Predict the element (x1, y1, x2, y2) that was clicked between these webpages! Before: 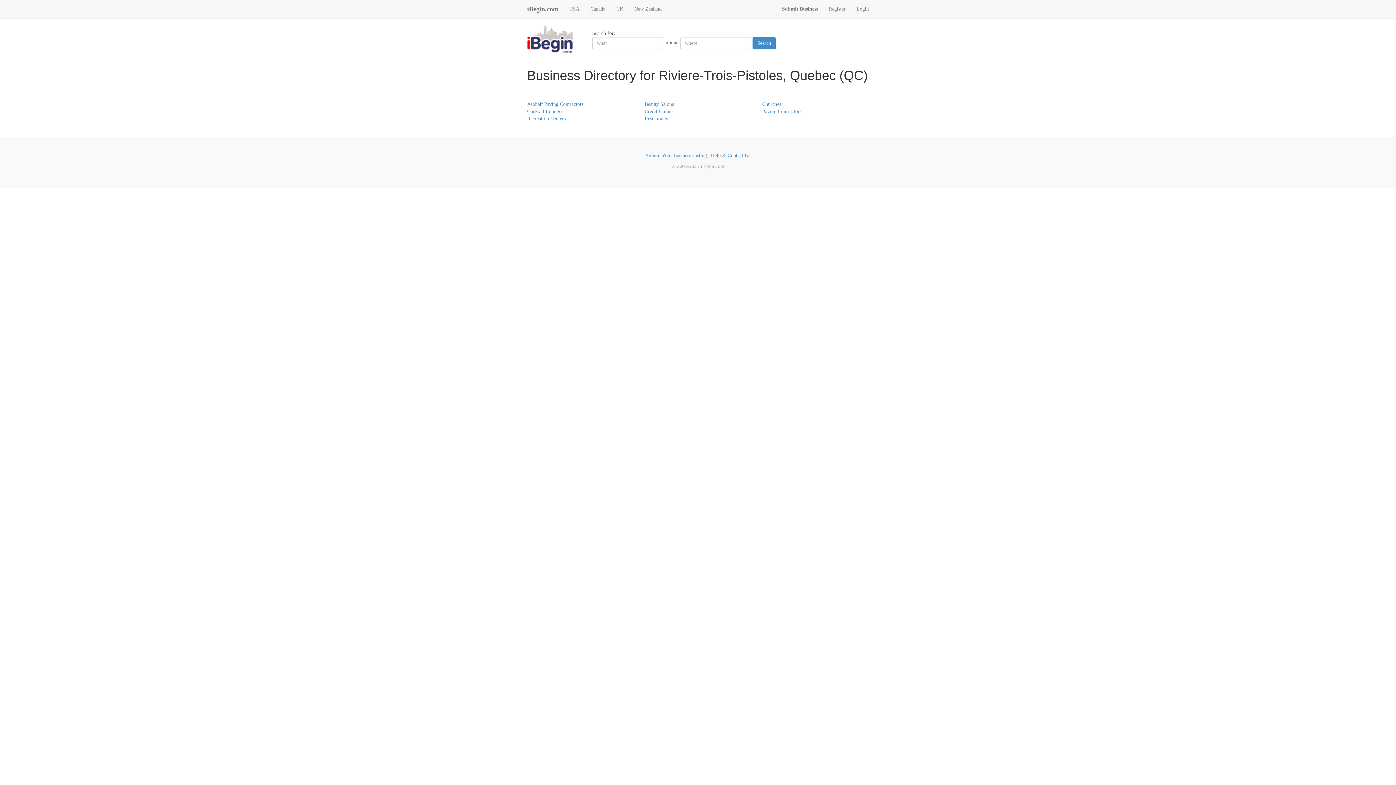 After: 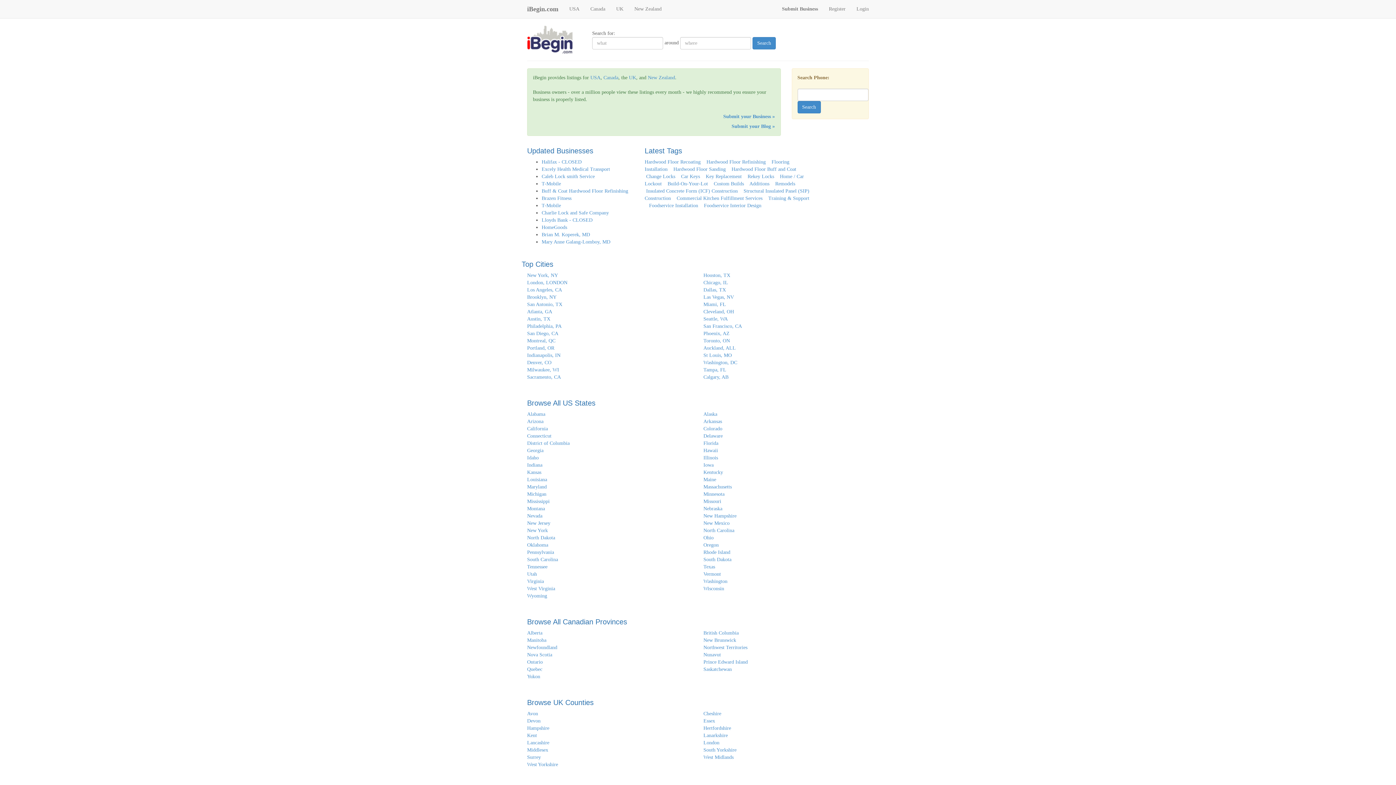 Action: bbox: (527, 36, 590, 41)